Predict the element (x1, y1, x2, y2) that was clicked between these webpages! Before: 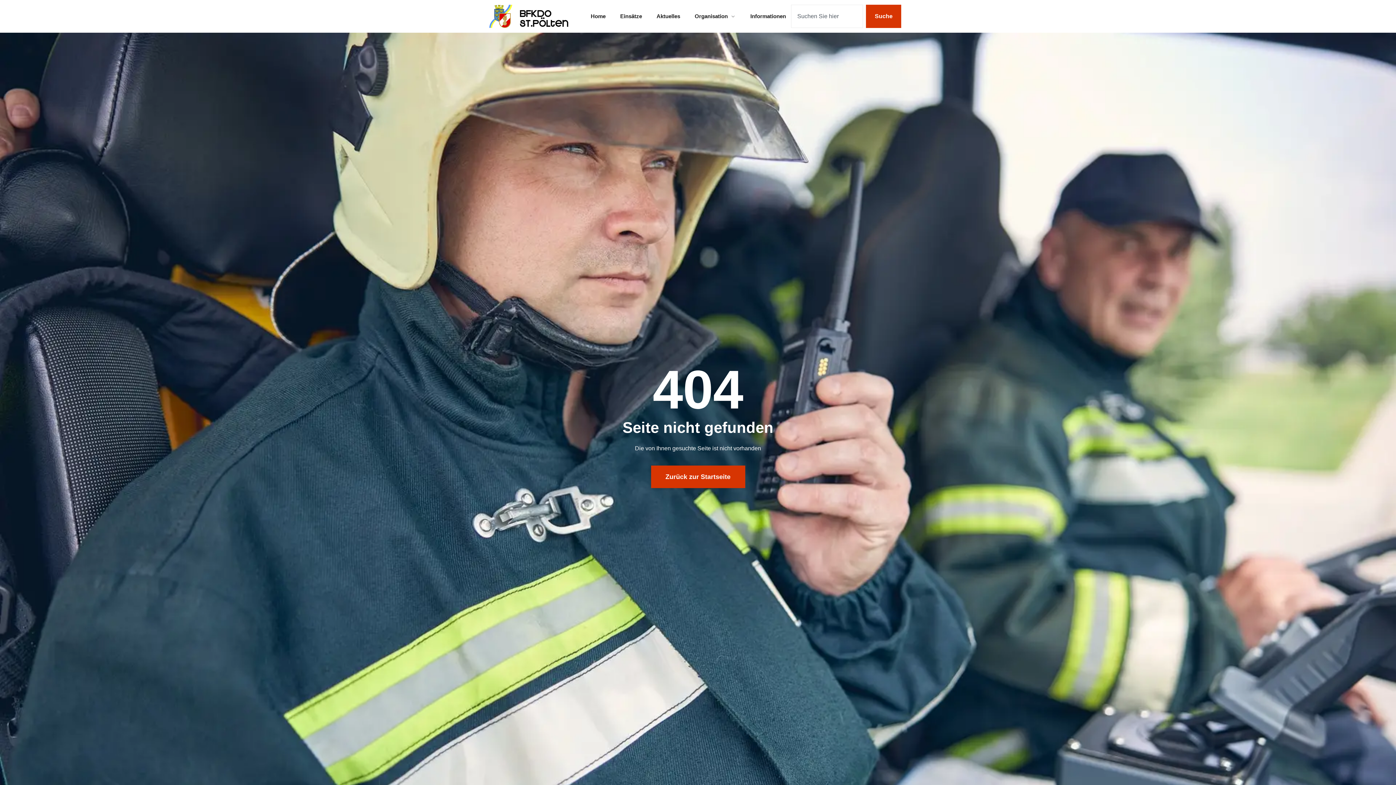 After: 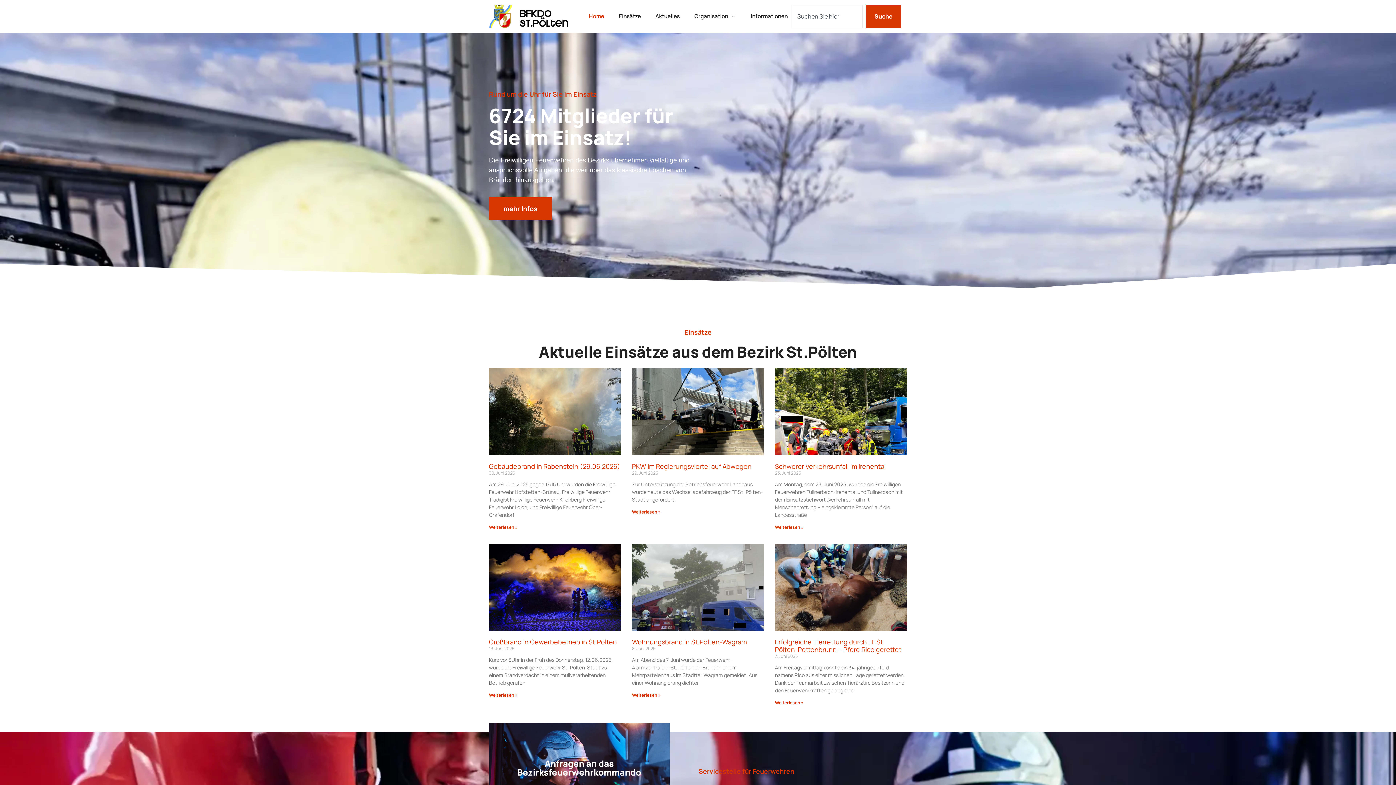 Action: bbox: (489, 4, 568, 28)